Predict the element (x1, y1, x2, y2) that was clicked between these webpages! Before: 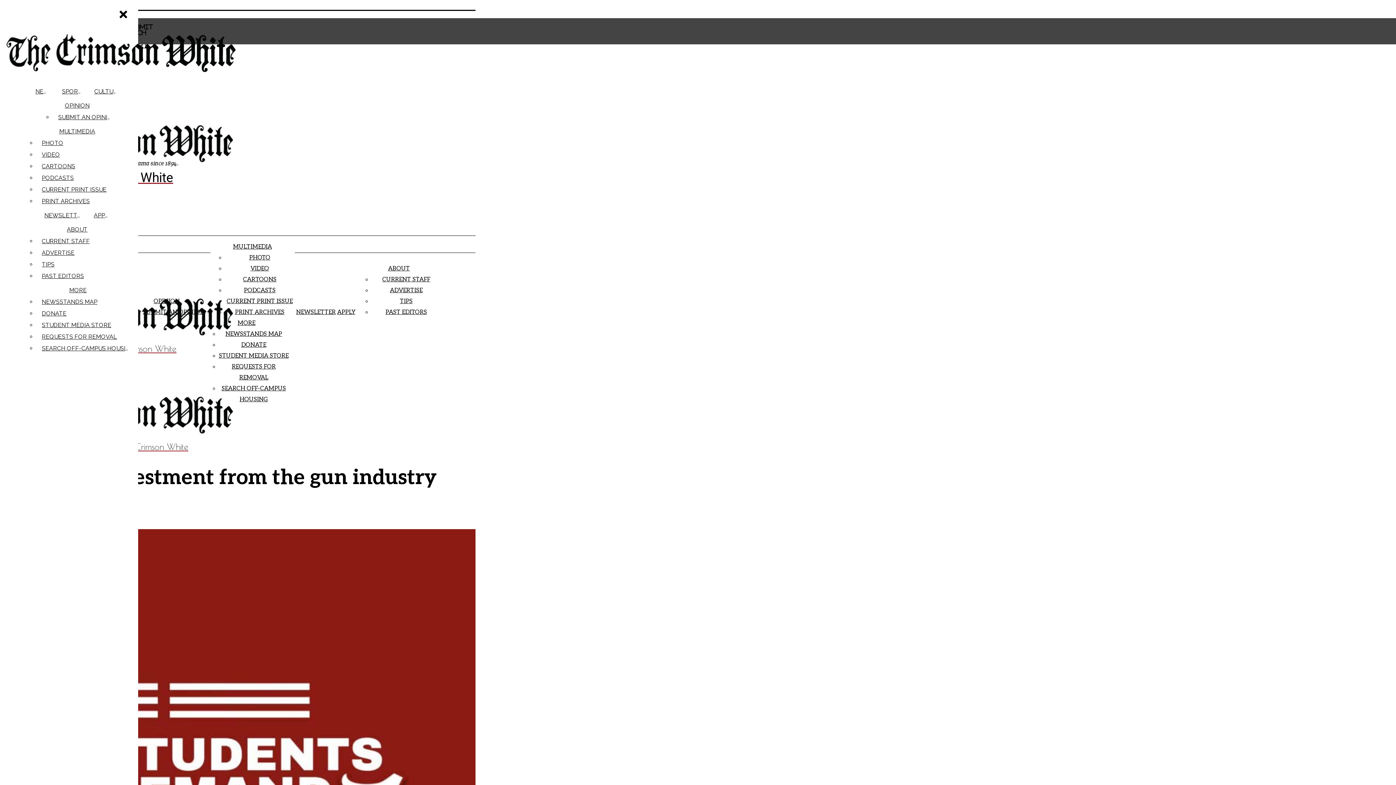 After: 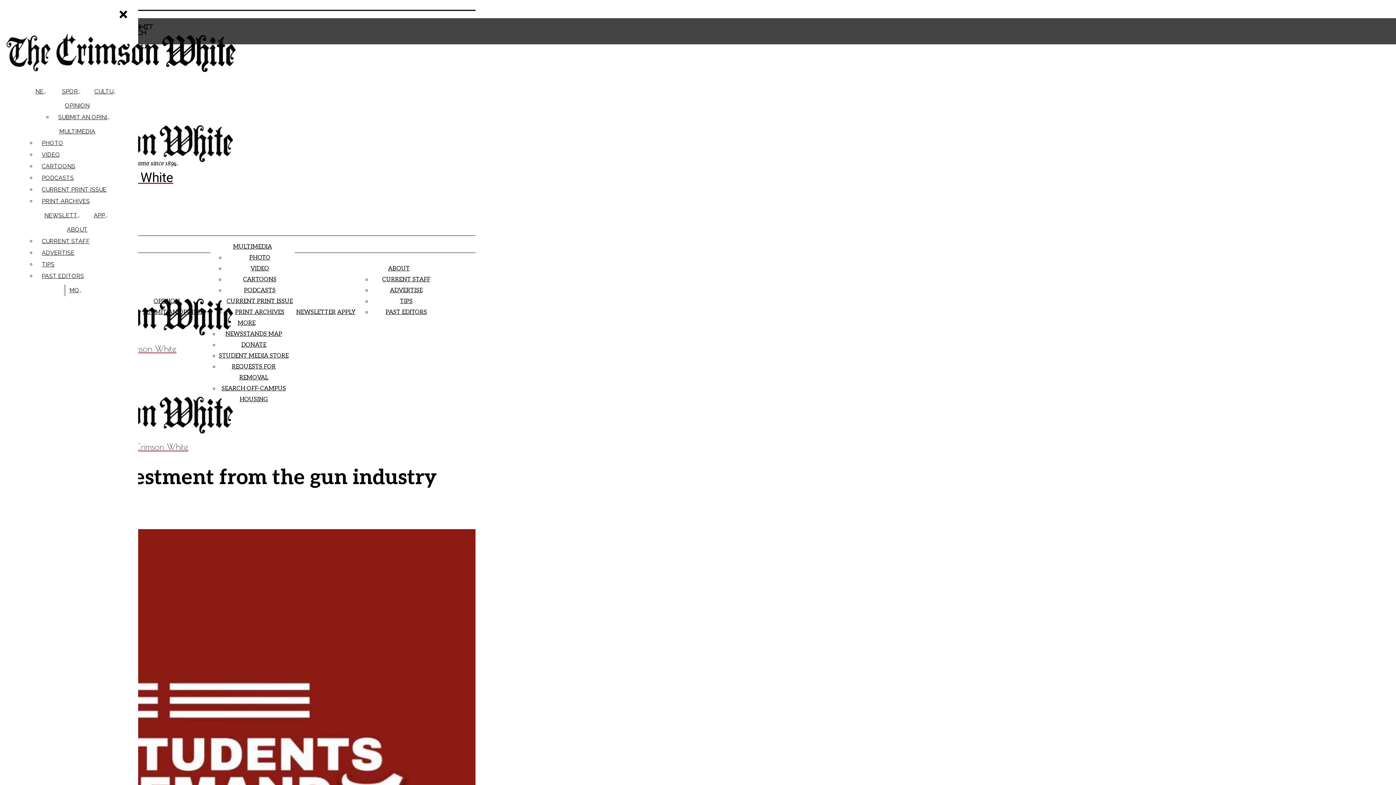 Action: label: SEARCH OFF-CAMPUS HOUSING bbox: (38, 342, 134, 354)